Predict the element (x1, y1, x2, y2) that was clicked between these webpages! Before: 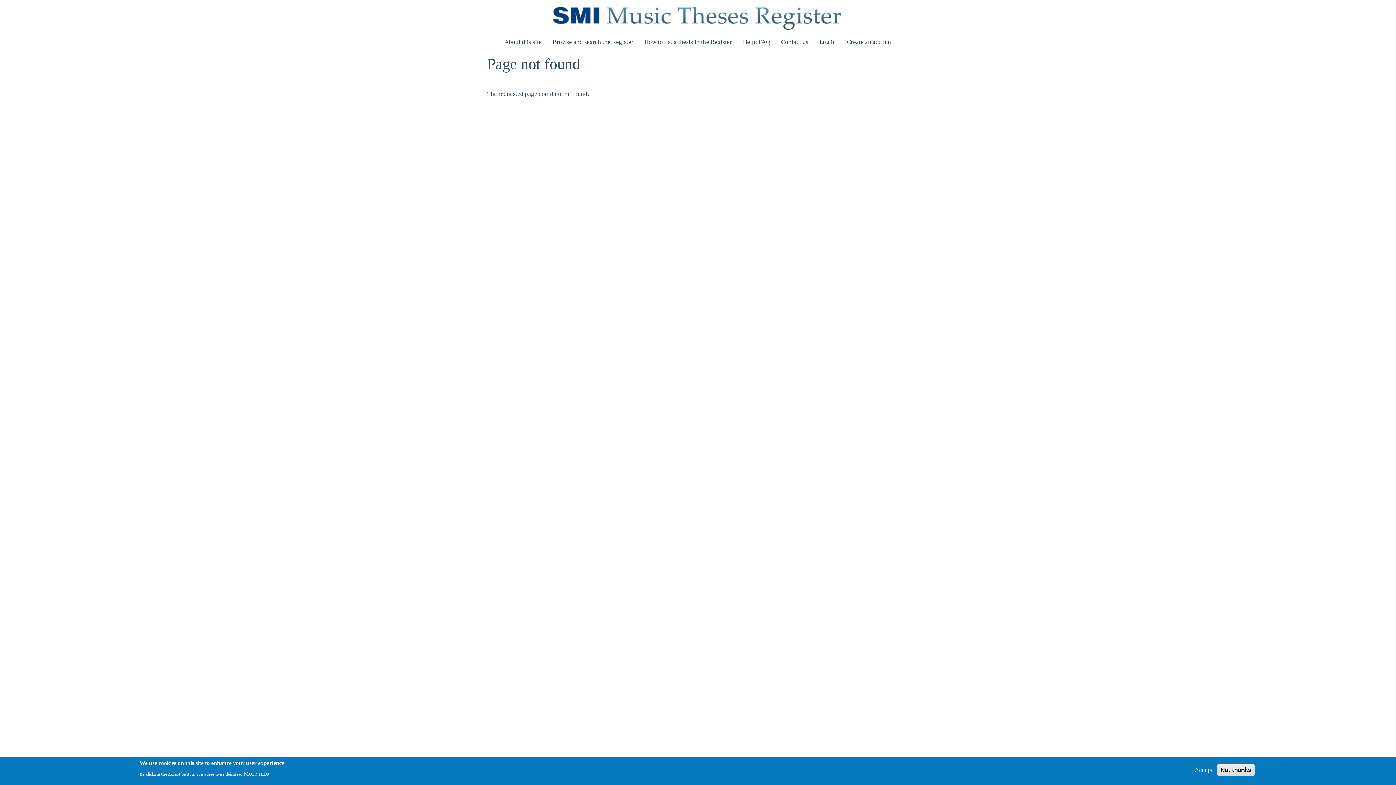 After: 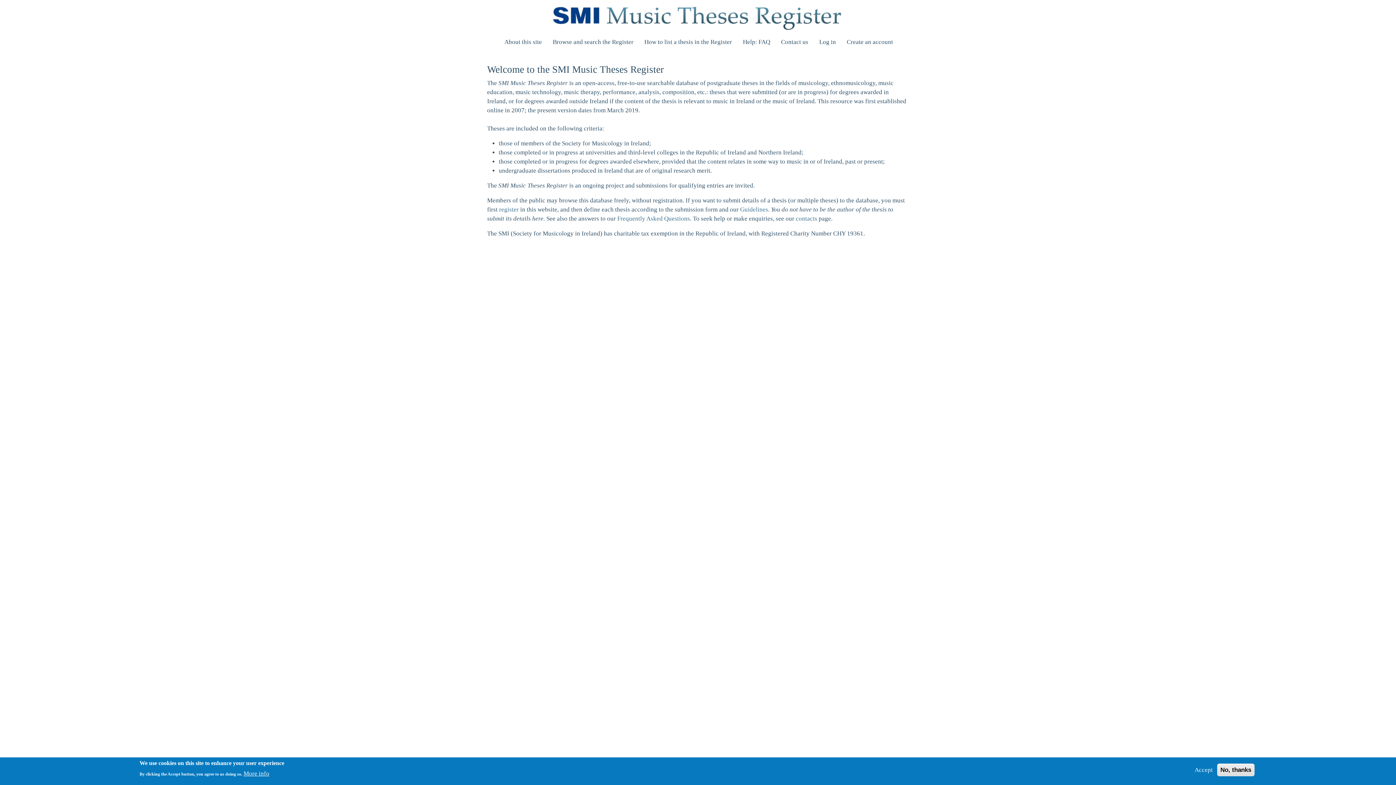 Action: label: About this site bbox: (499, 34, 547, 49)